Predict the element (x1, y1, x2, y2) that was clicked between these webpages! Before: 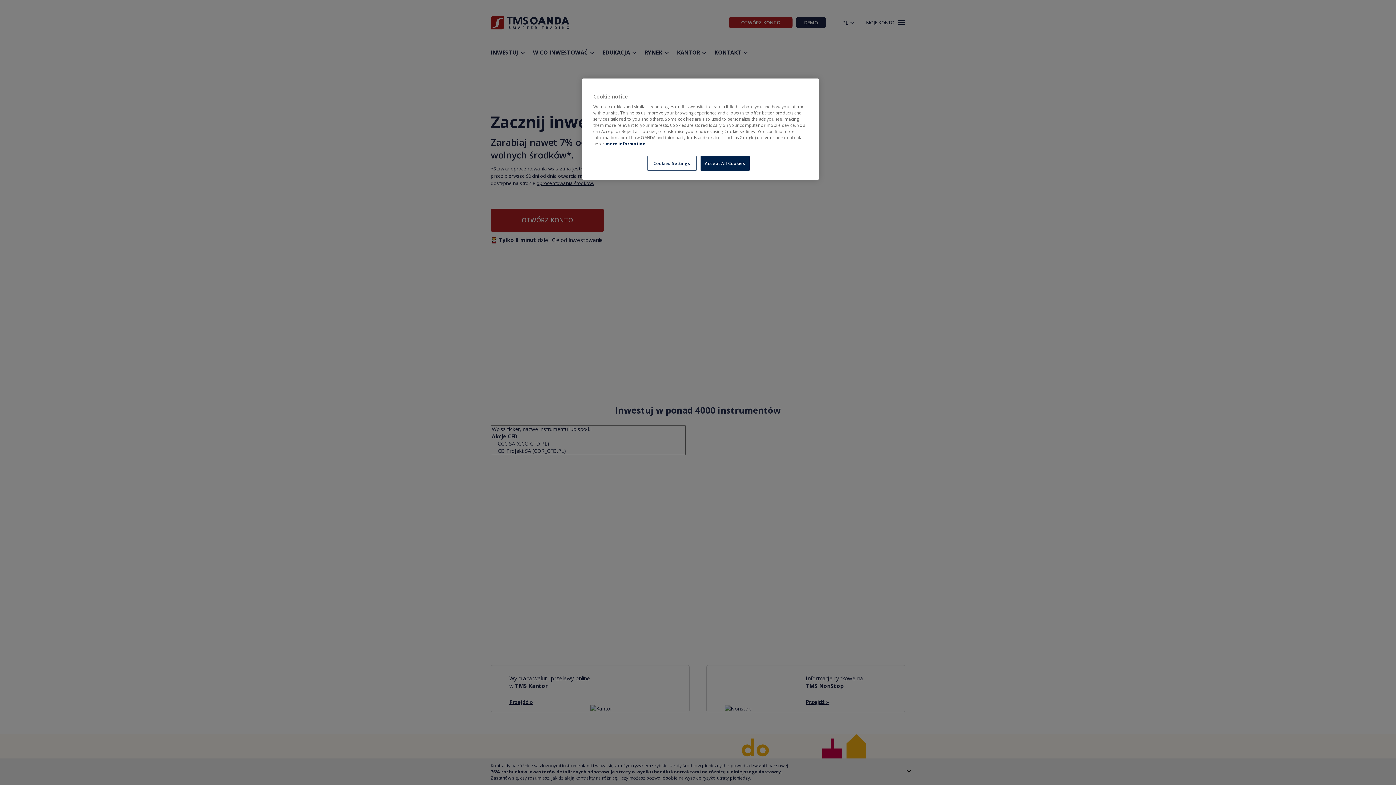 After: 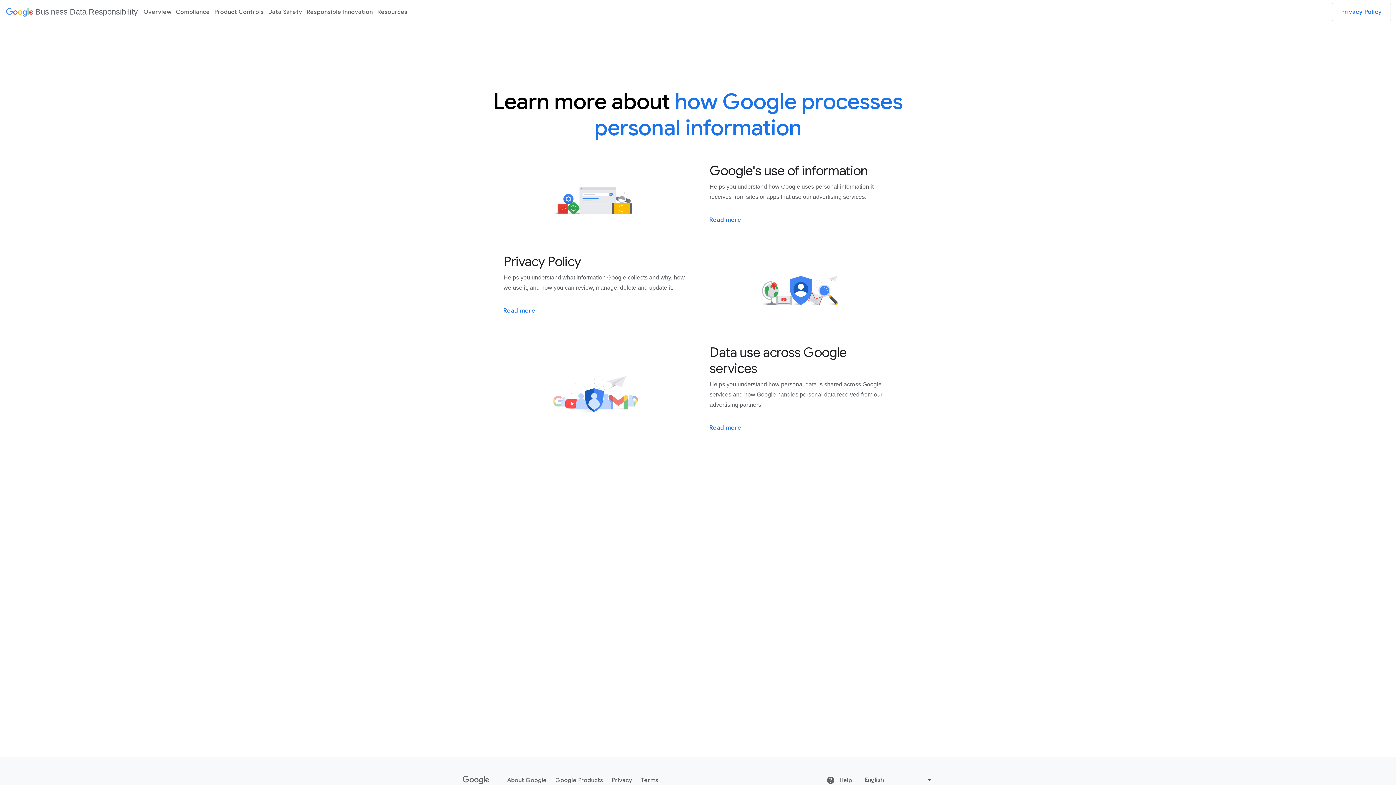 Action: bbox: (605, 141, 645, 146) label: more information